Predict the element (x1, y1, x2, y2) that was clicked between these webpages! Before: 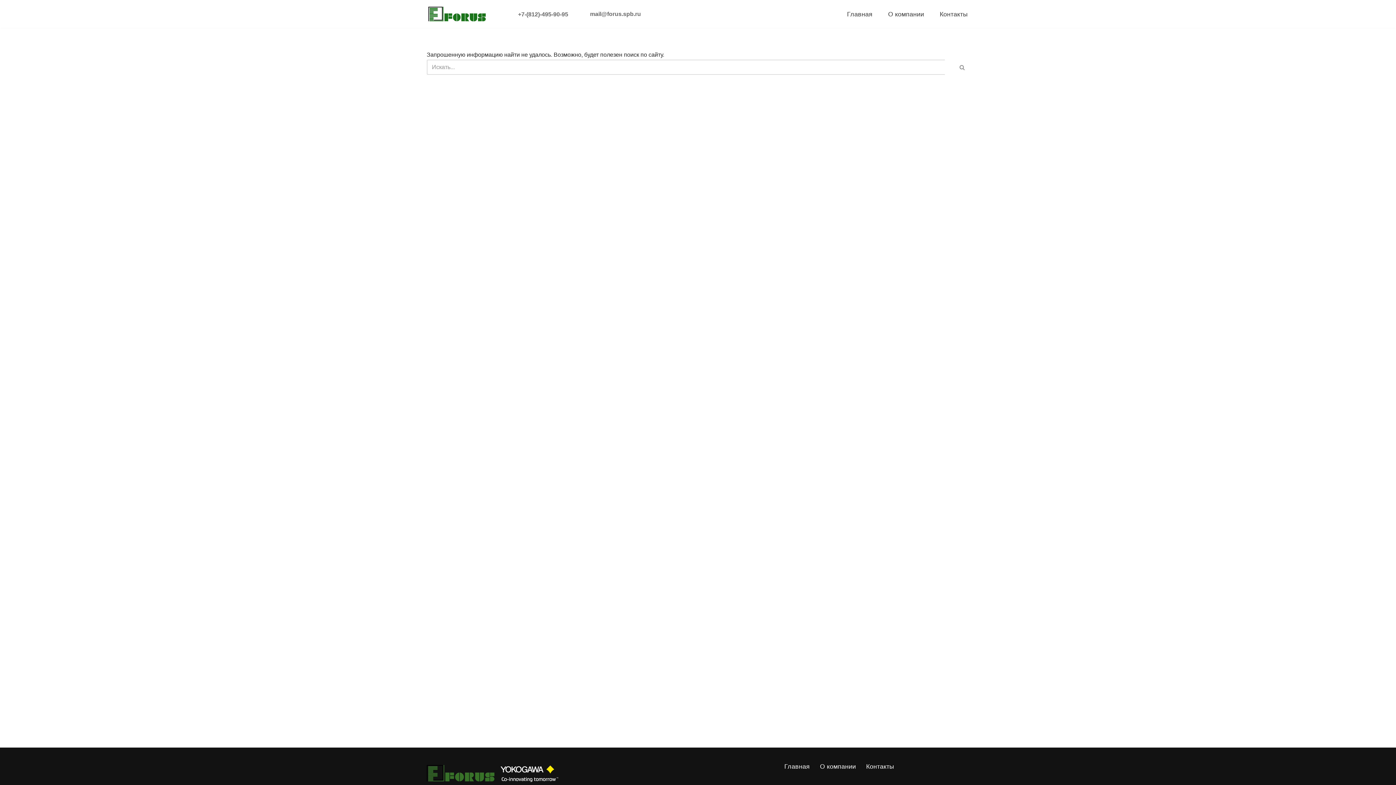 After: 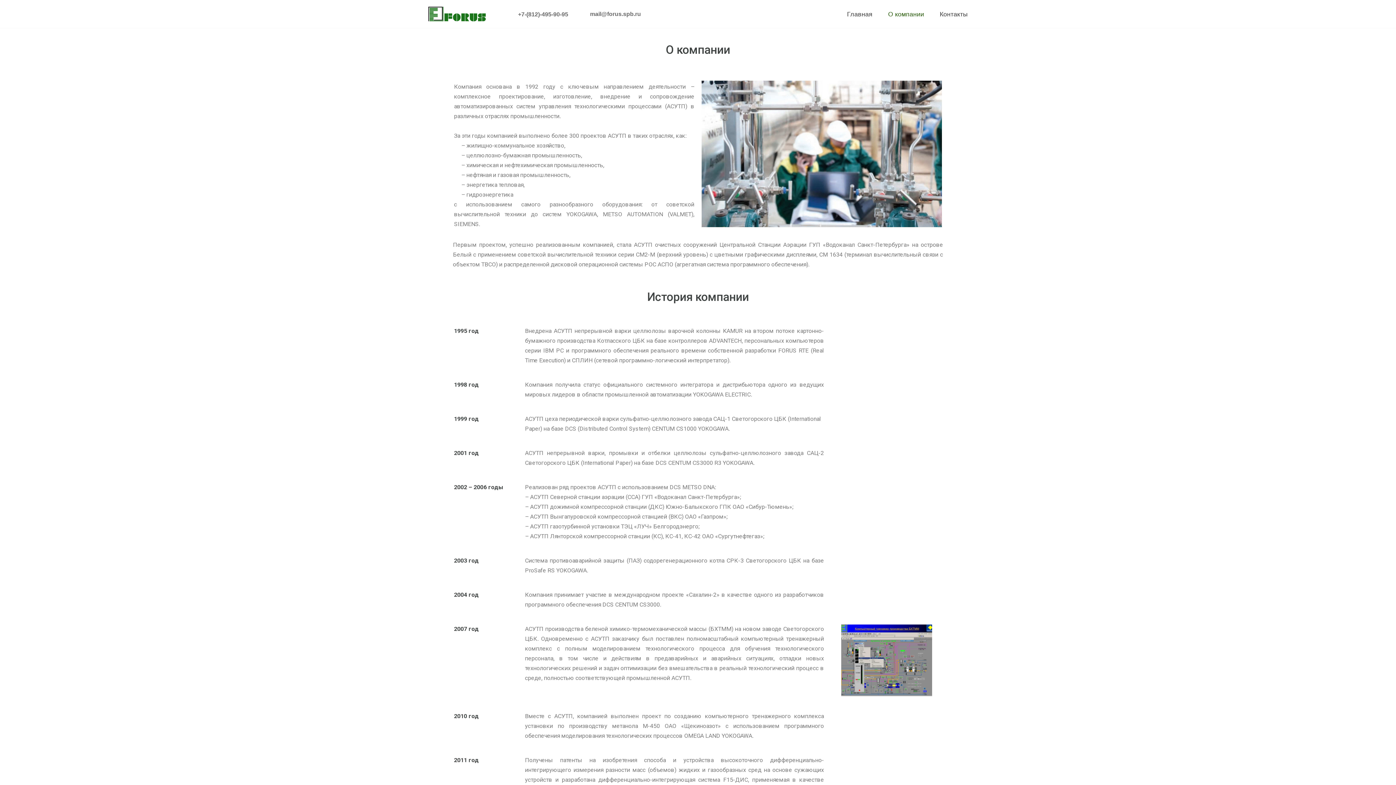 Action: bbox: (888, 8, 924, 19) label: О компании